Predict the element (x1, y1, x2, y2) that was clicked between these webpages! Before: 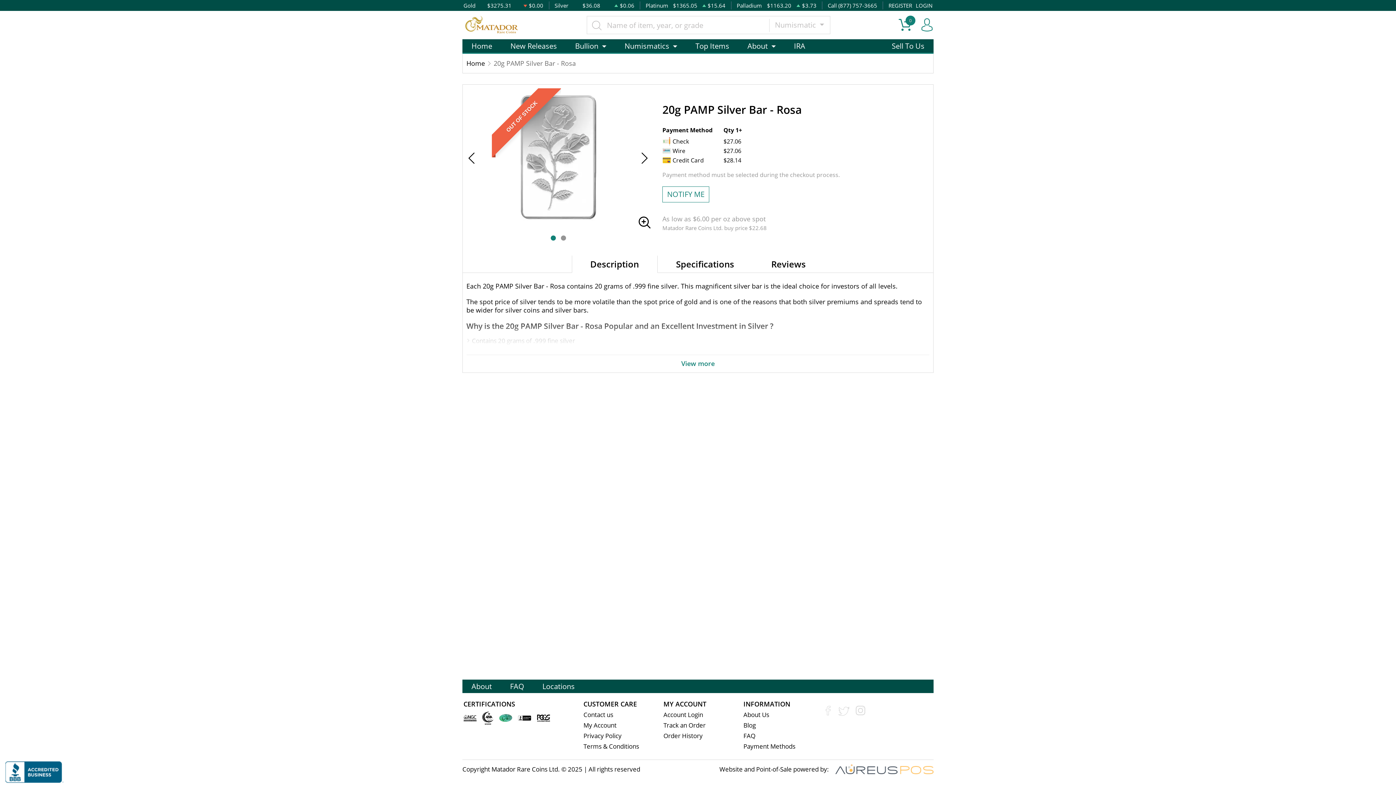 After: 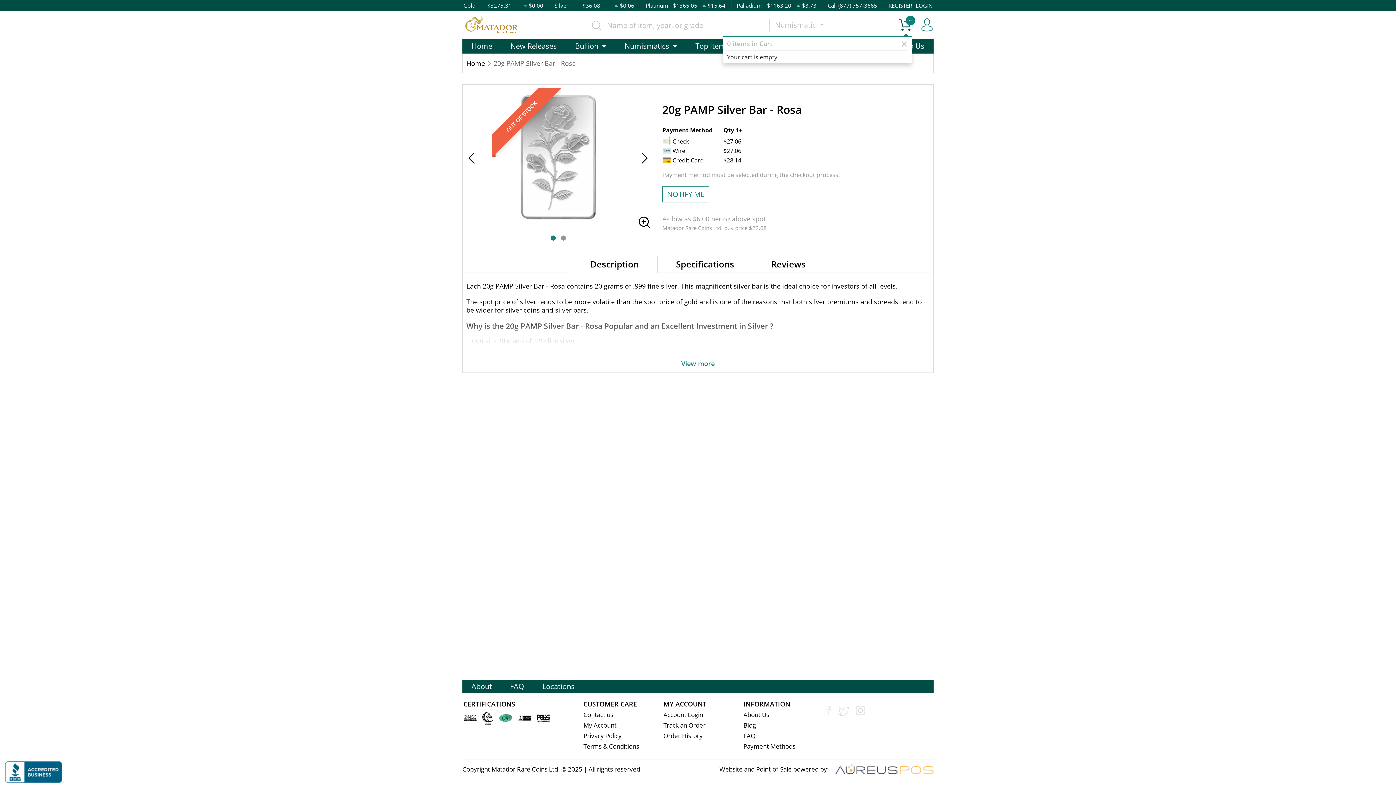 Action: label: 0 bbox: (898, 15, 912, 34)